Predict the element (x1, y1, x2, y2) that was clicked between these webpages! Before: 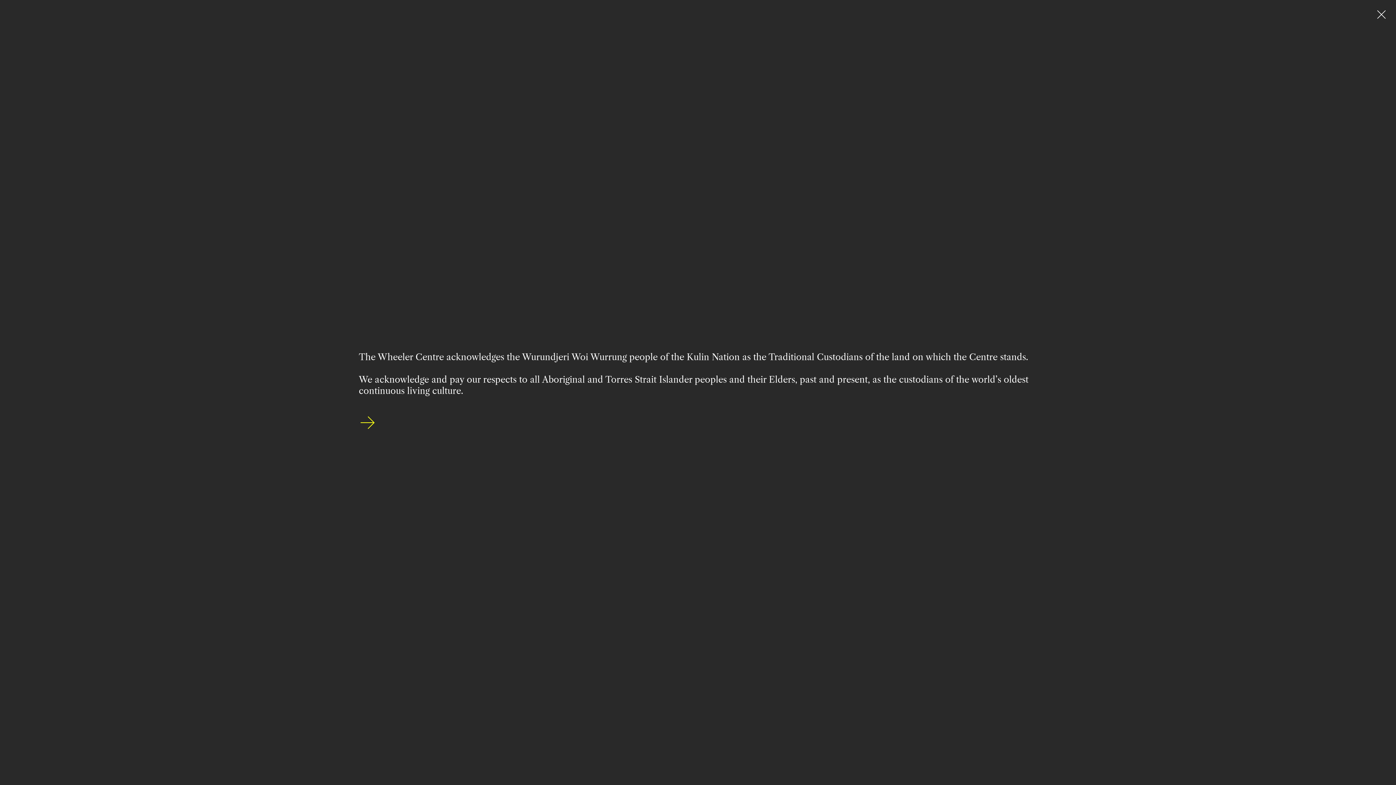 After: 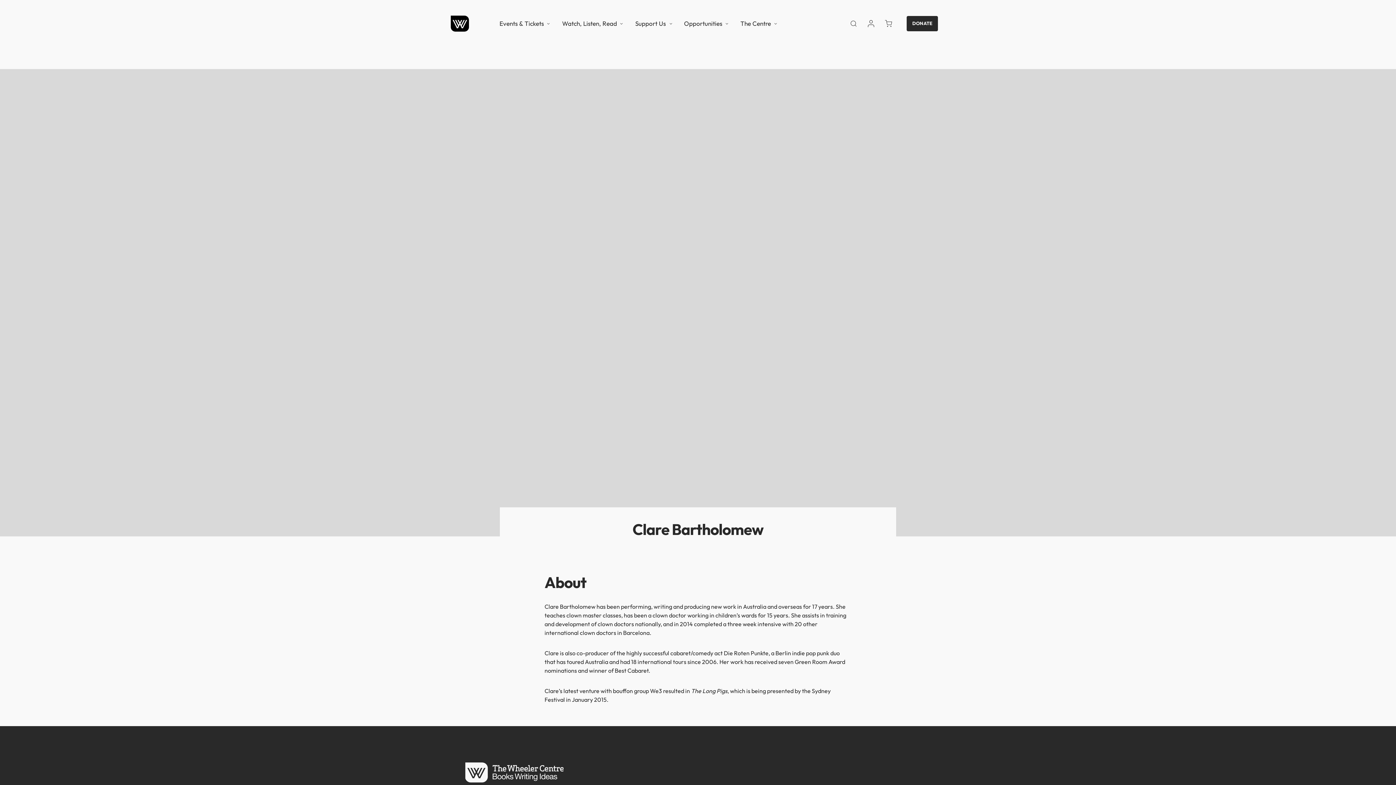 Action: bbox: (358, 414, 376, 434)